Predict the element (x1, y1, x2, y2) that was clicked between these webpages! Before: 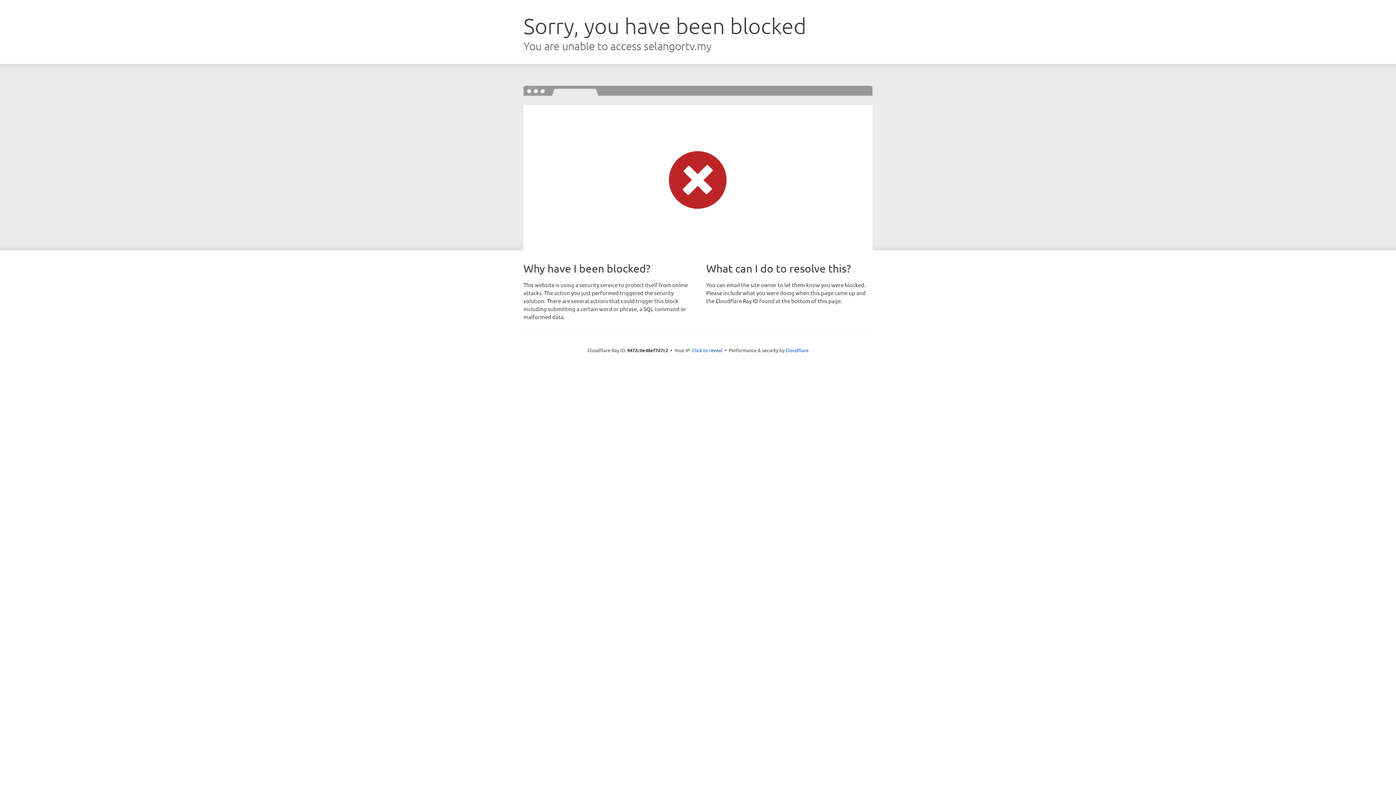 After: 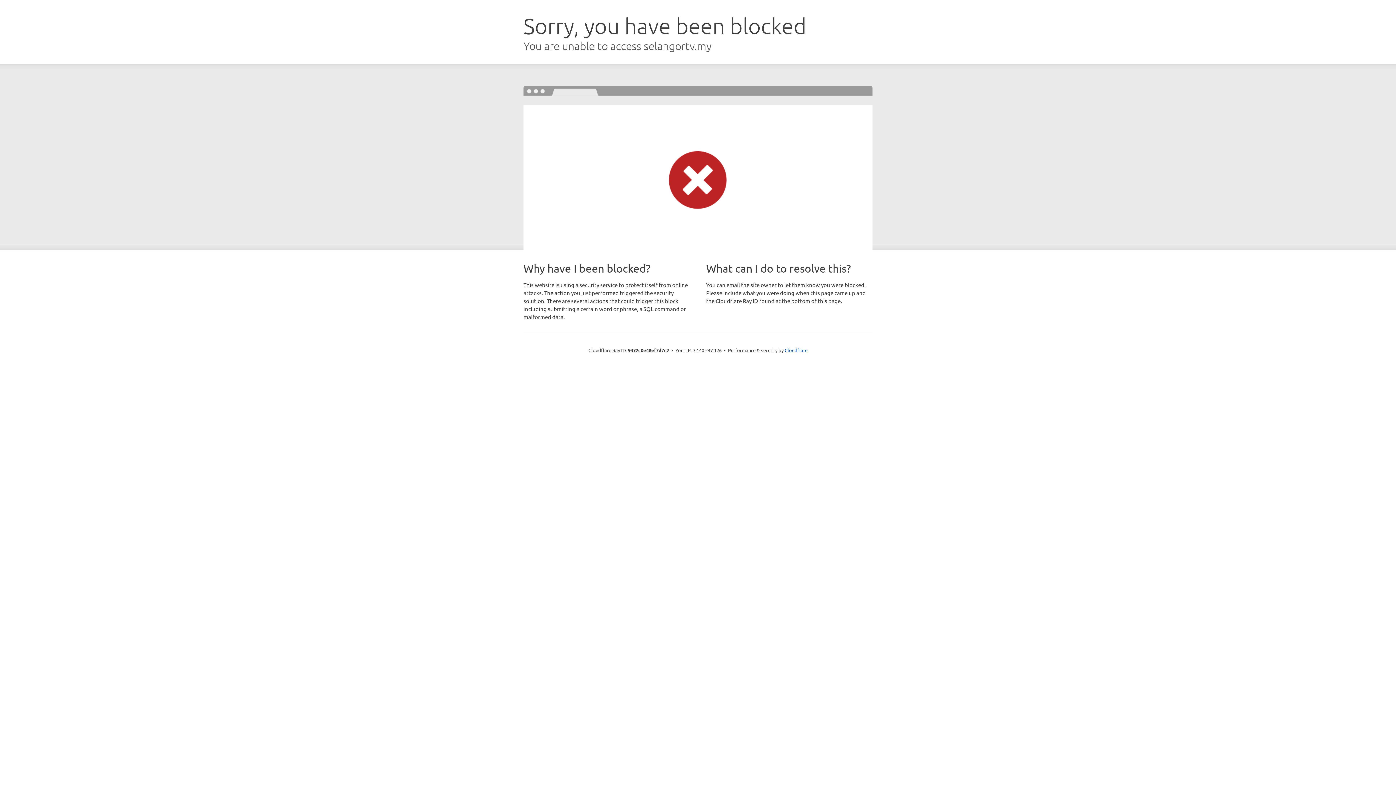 Action: bbox: (692, 346, 722, 353) label: Click to reveal